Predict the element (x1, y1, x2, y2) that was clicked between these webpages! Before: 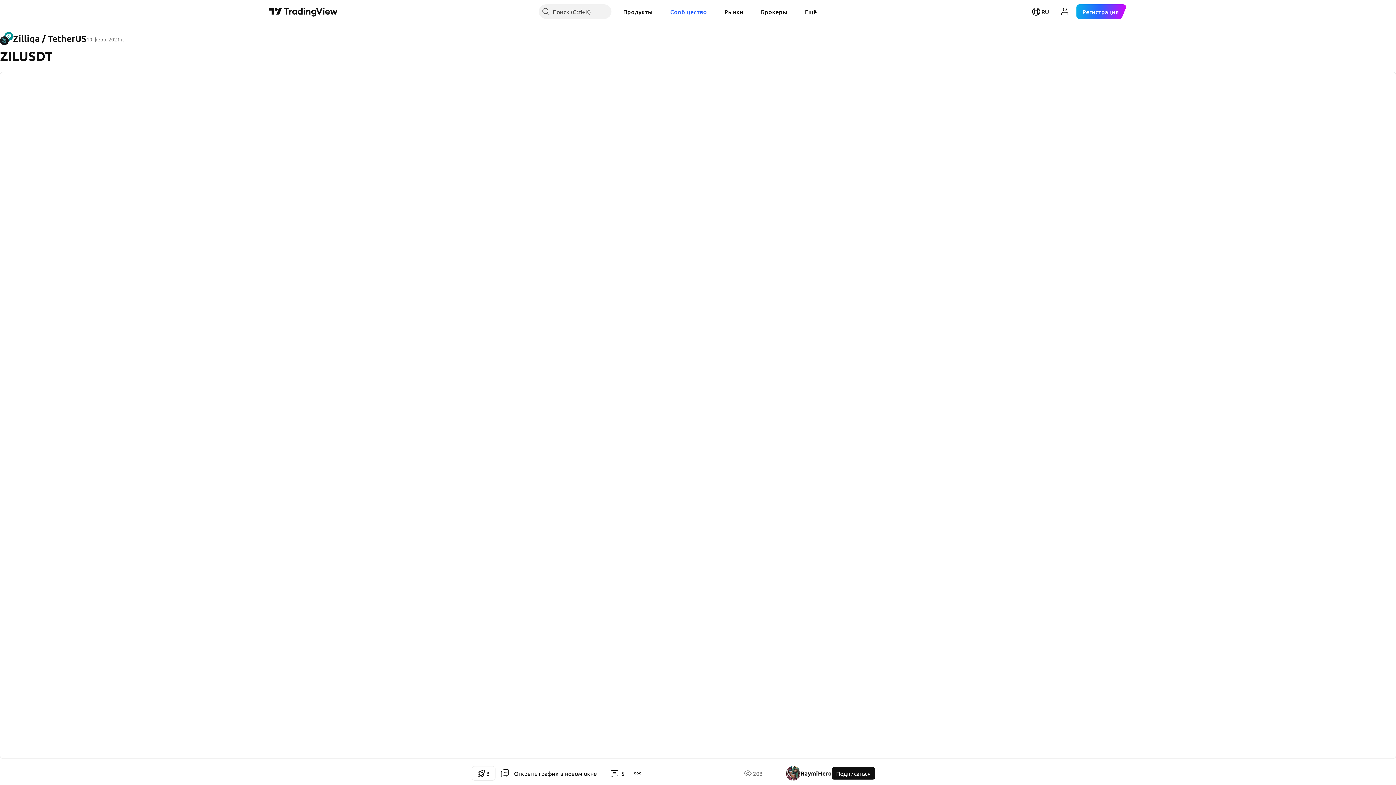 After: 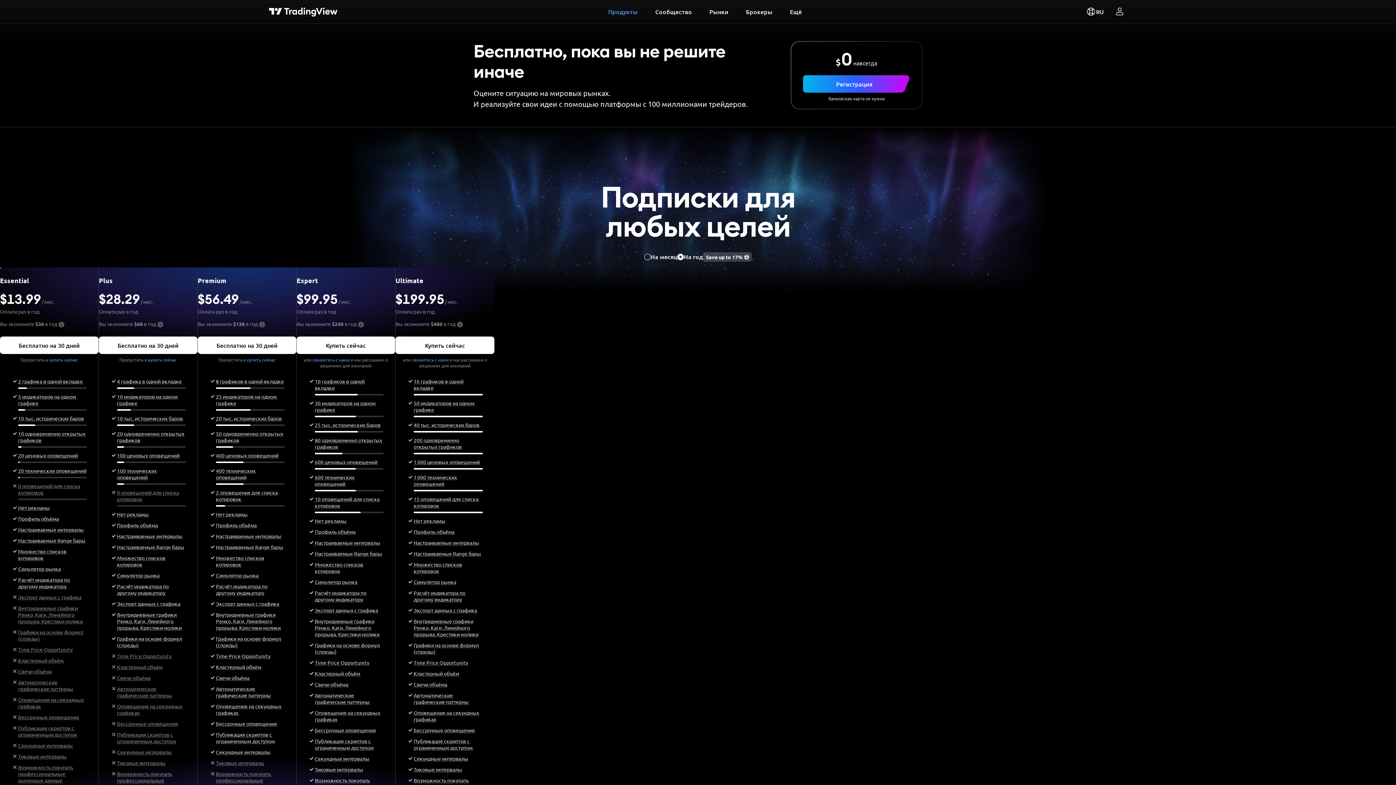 Action: label: Регистрация bbox: (1076, 4, 1127, 18)